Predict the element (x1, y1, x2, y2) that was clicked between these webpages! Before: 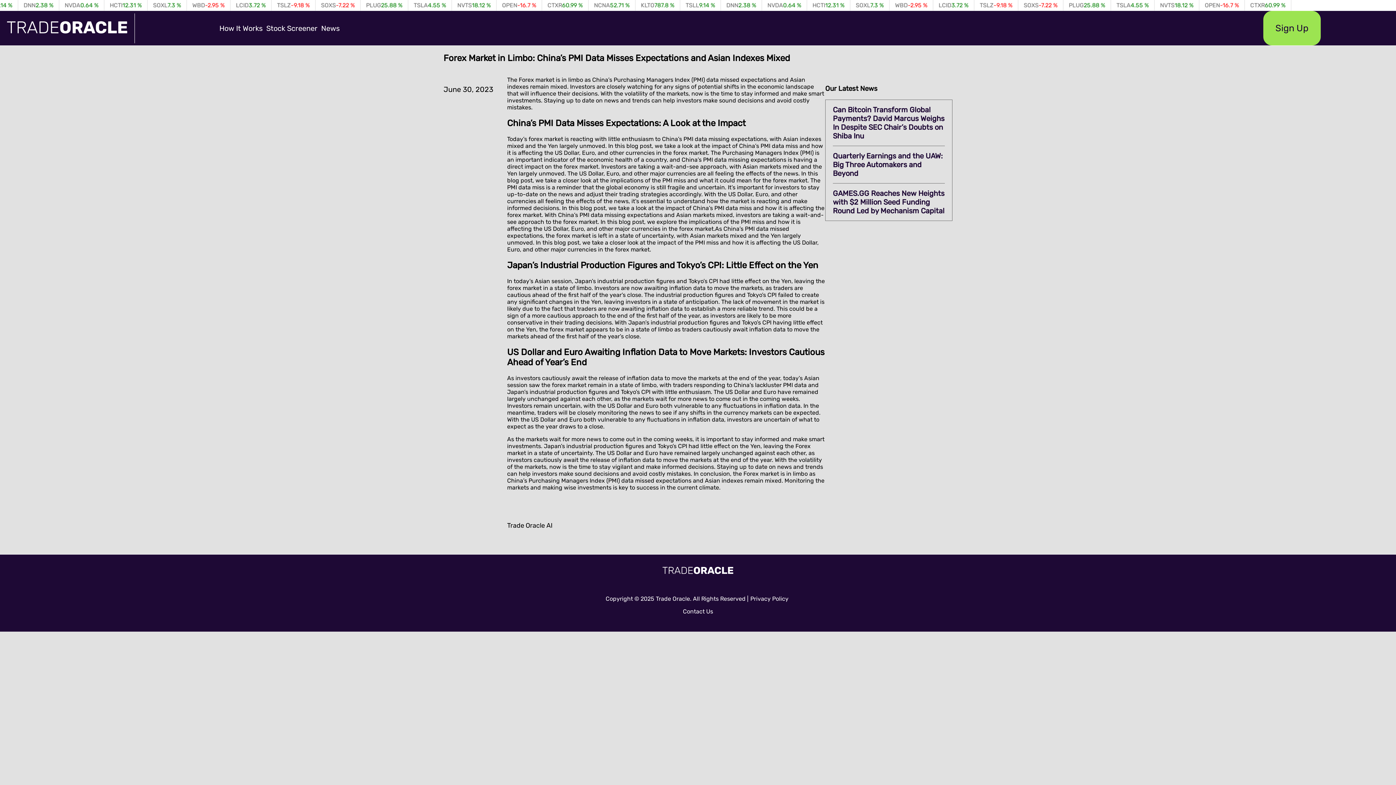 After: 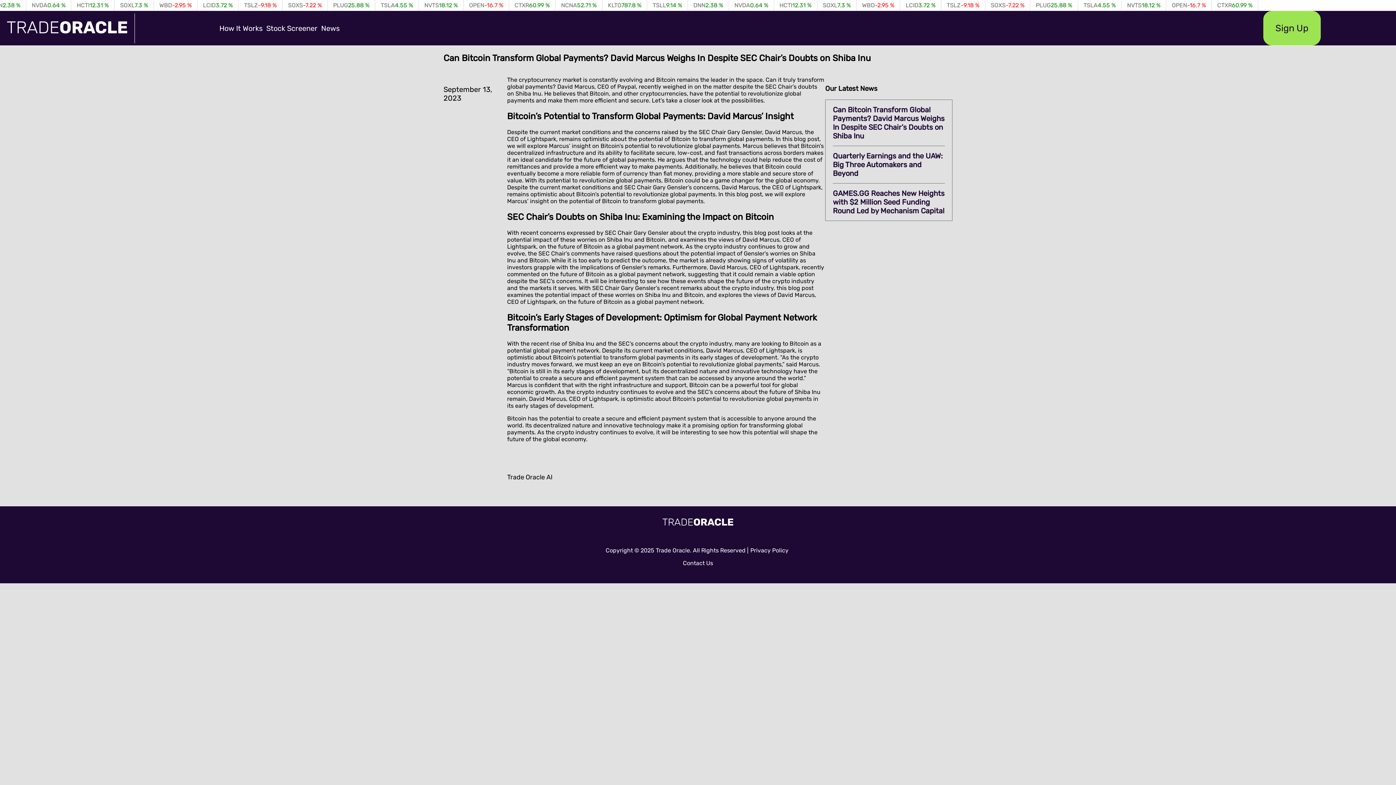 Action: bbox: (833, 105, 944, 140) label: Can Bitcoin Transform Global Payments? David Marcus Weighs In Despite SEC Chair’s Doubts on Shiba Inu